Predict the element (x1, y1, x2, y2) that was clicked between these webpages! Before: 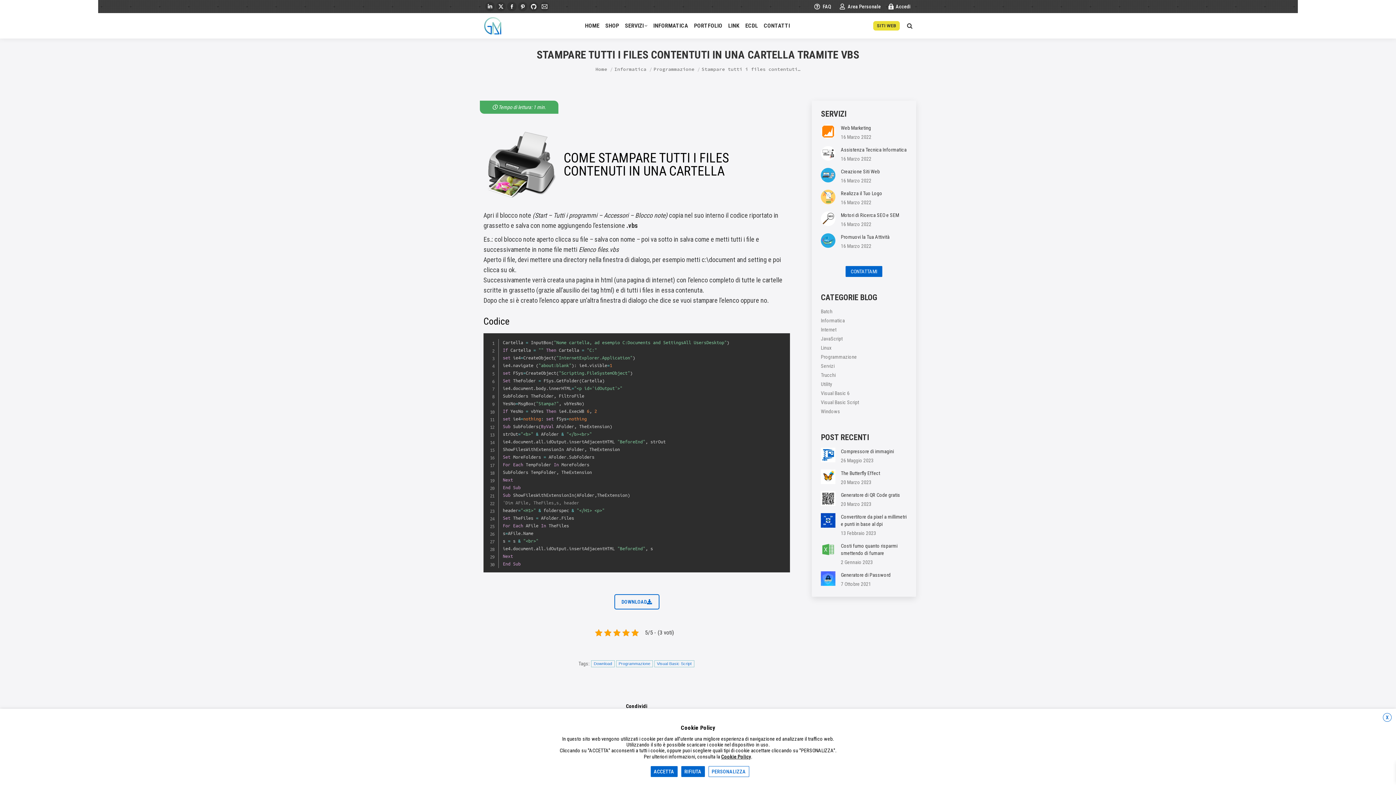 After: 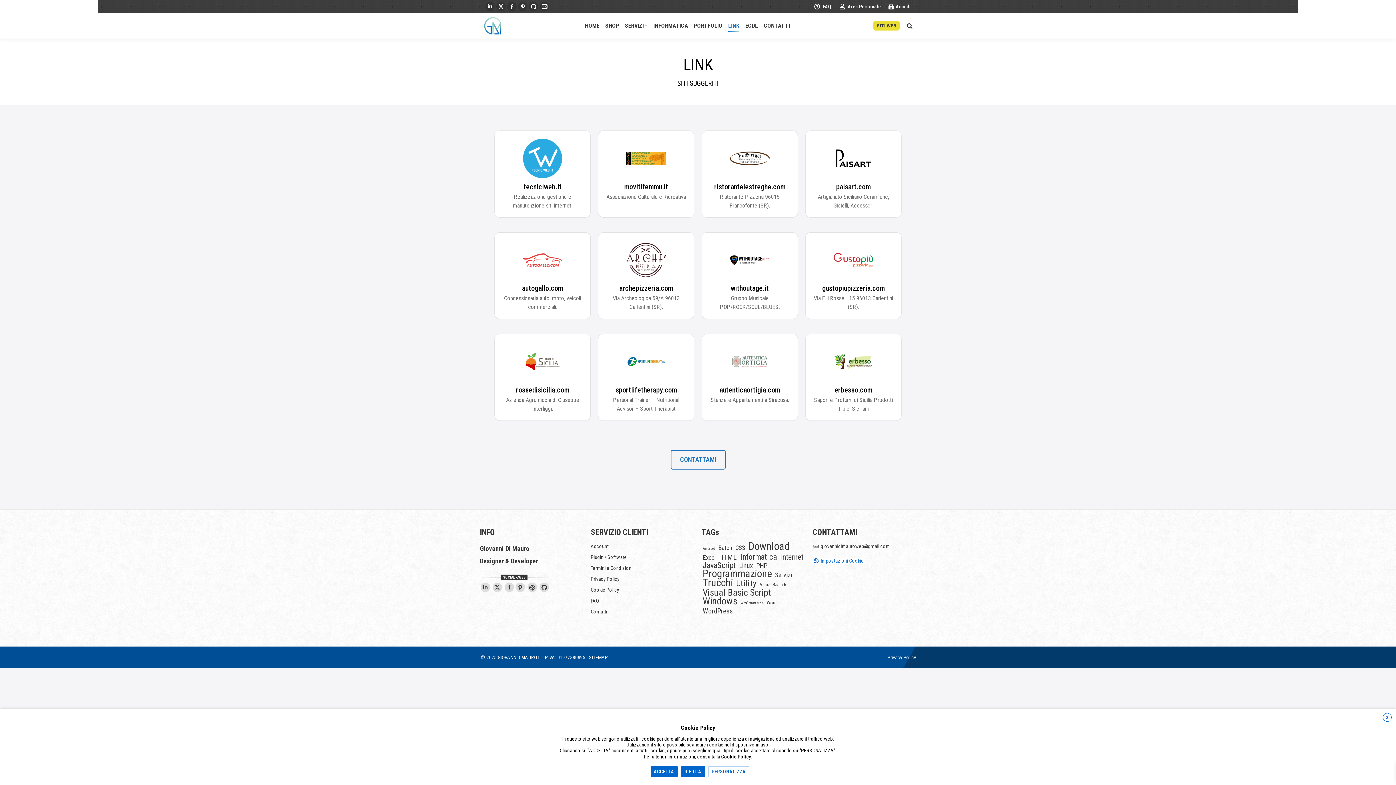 Action: label: LINK bbox: (727, 18, 740, 32)